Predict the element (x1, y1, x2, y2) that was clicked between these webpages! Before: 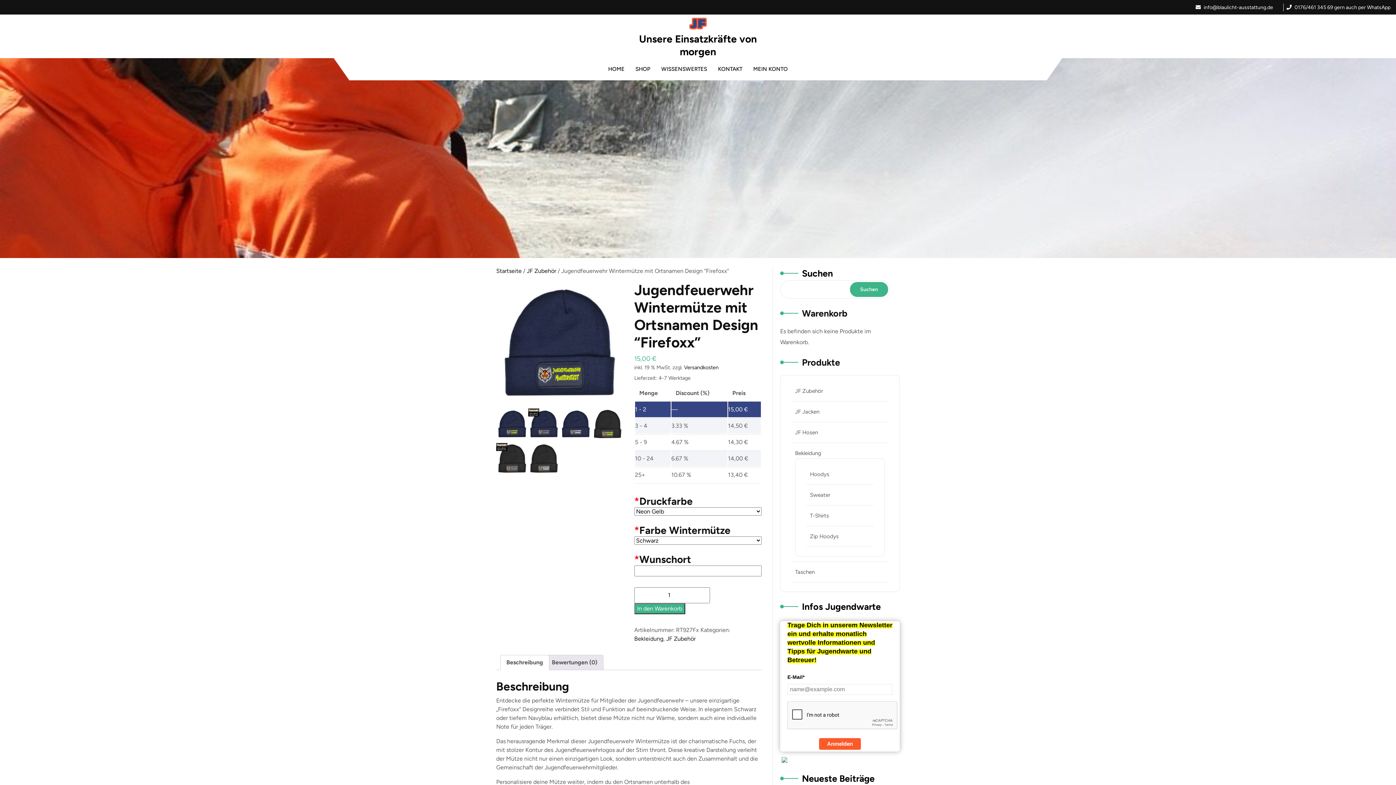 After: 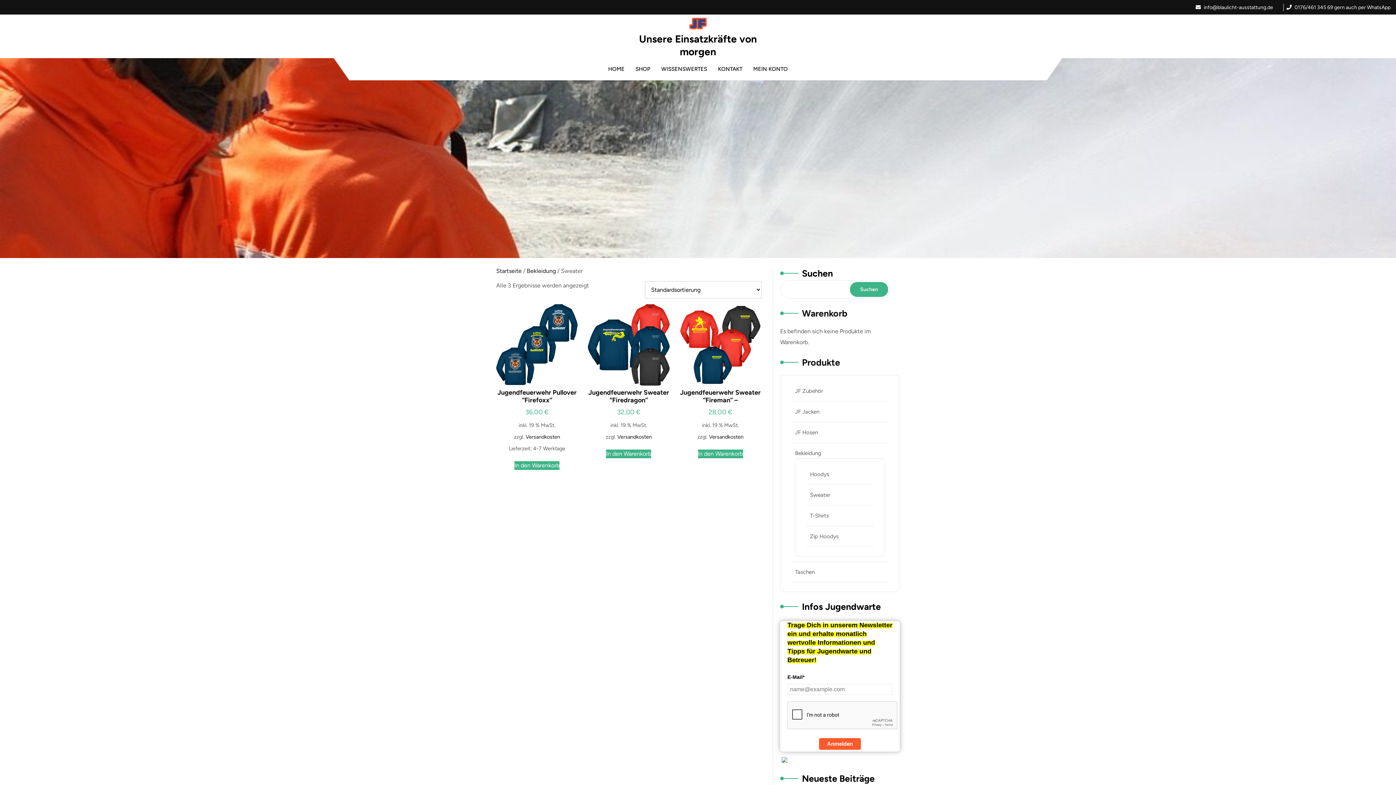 Action: label: Sweater bbox: (810, 492, 830, 498)